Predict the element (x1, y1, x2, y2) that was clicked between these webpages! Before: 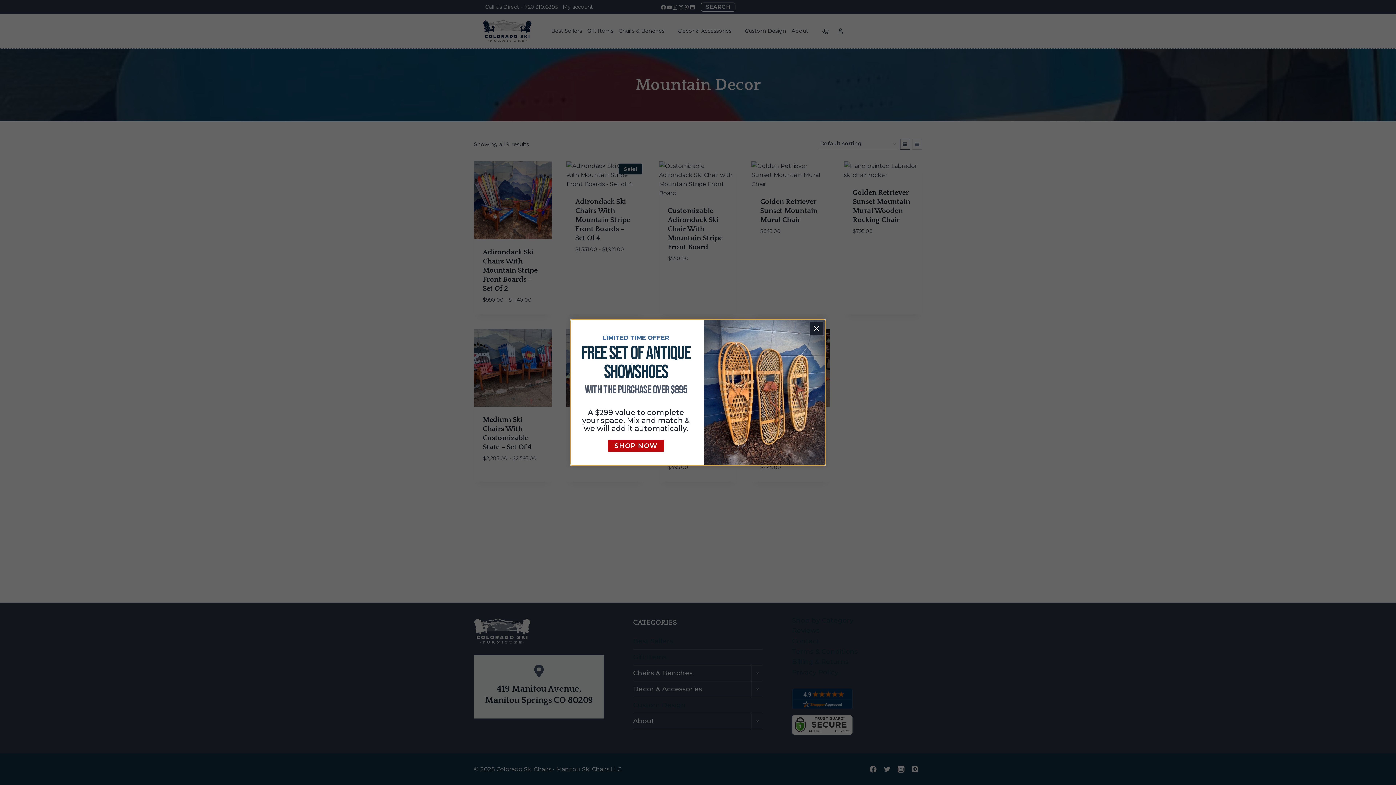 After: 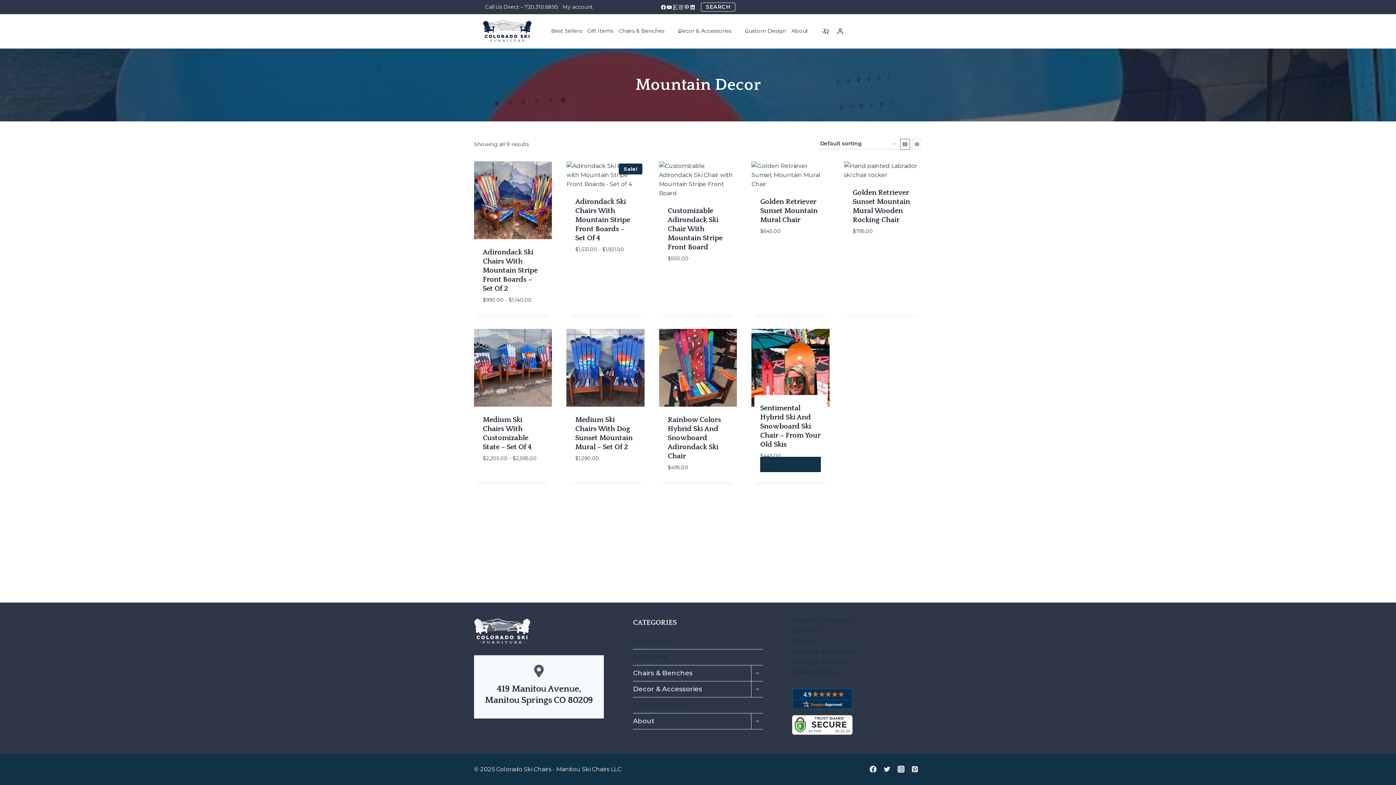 Action: bbox: (809, 321, 823, 335) label: Close